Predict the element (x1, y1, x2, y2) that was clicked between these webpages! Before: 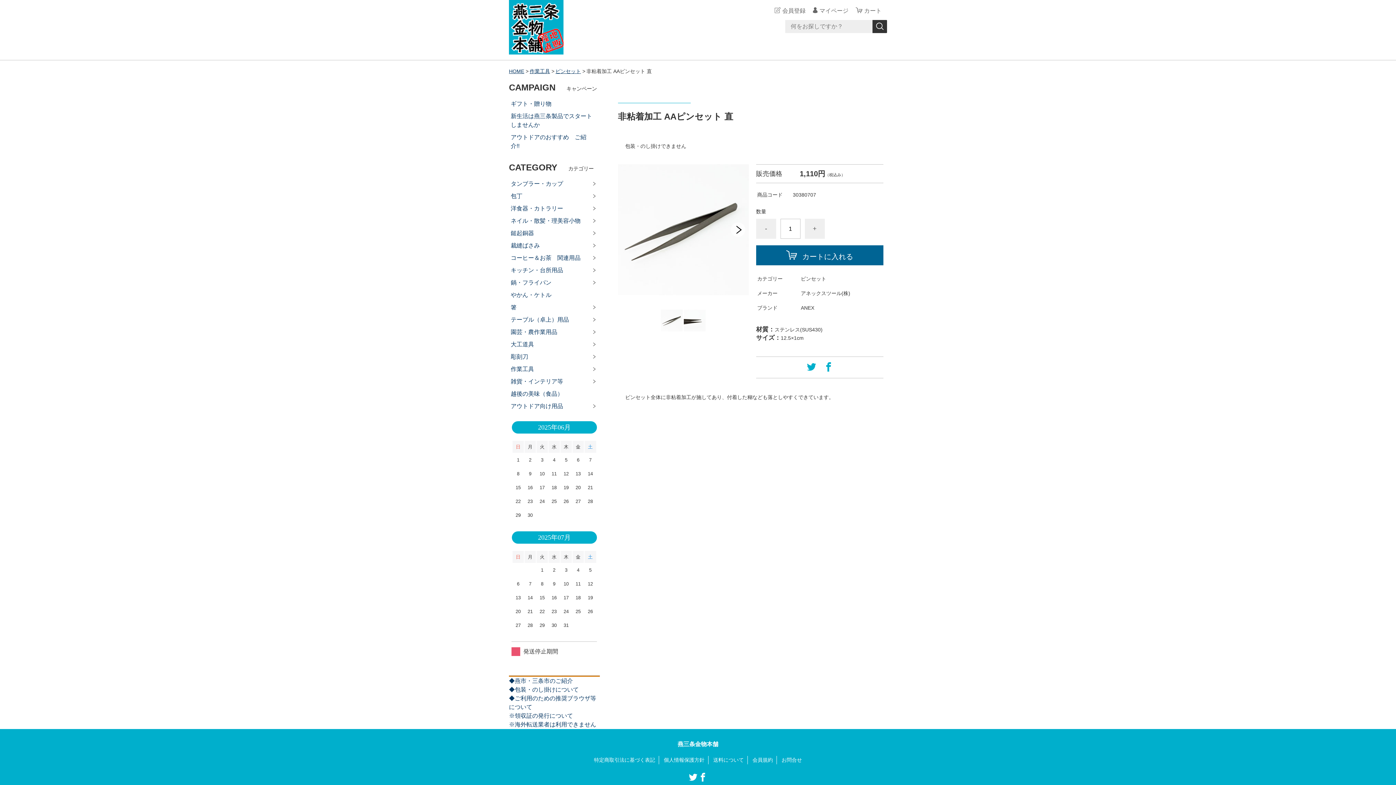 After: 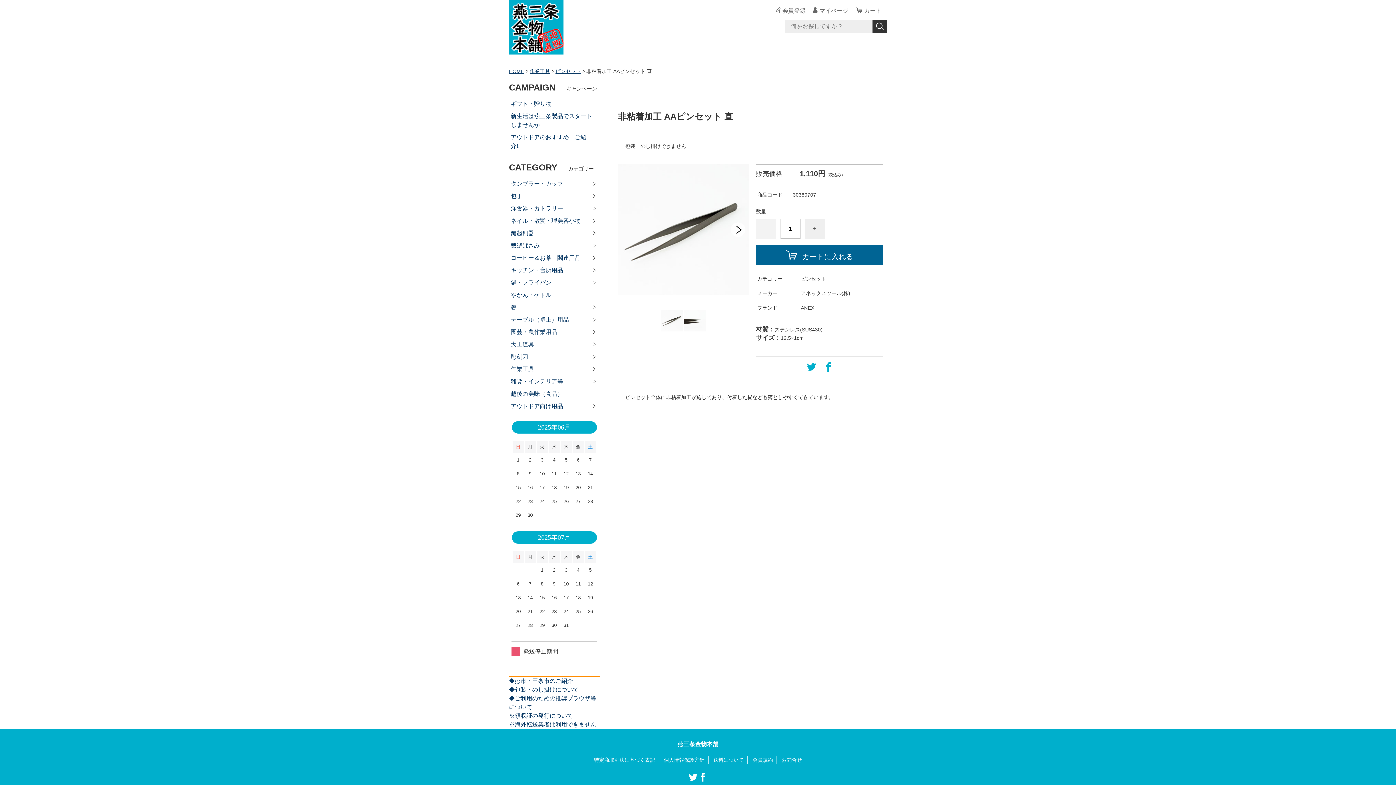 Action: bbox: (756, 218, 776, 238) label: -